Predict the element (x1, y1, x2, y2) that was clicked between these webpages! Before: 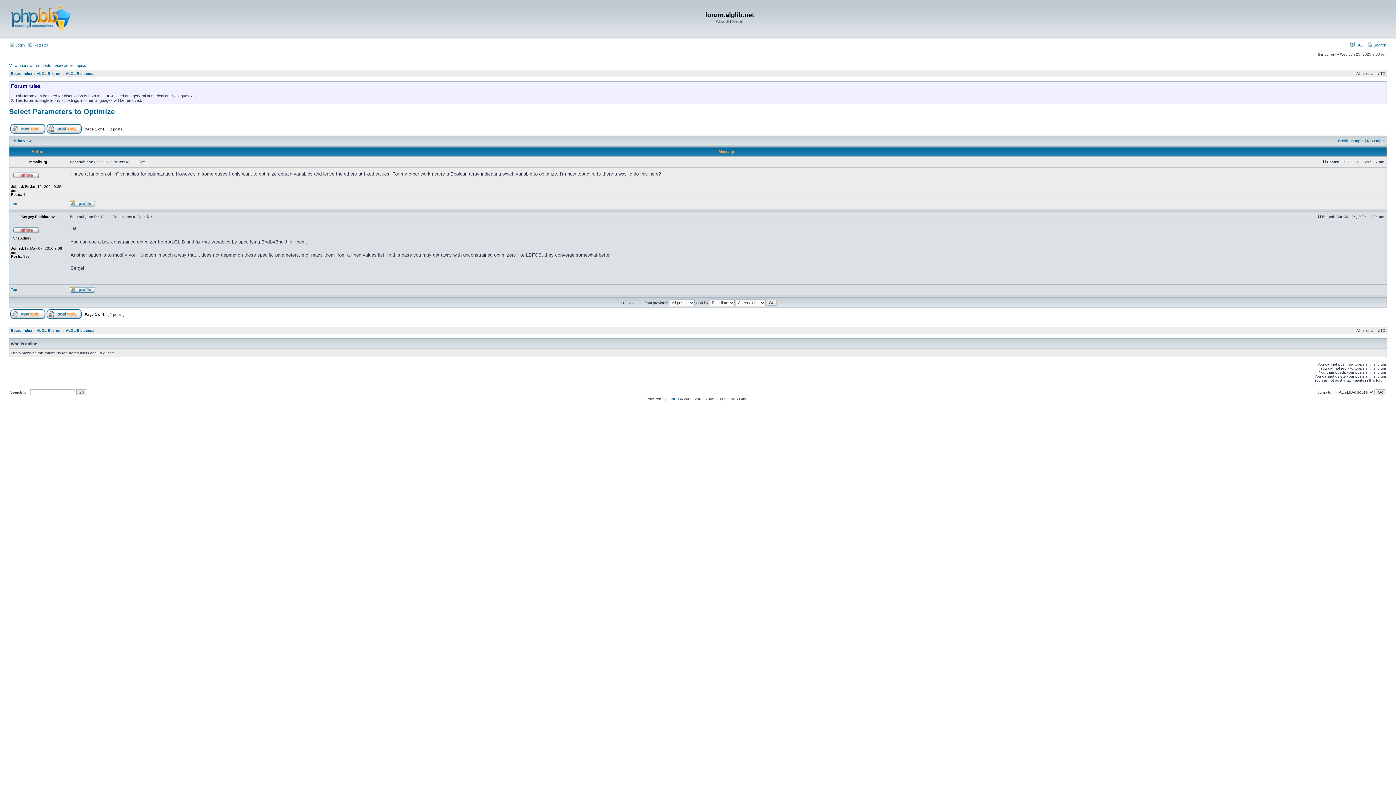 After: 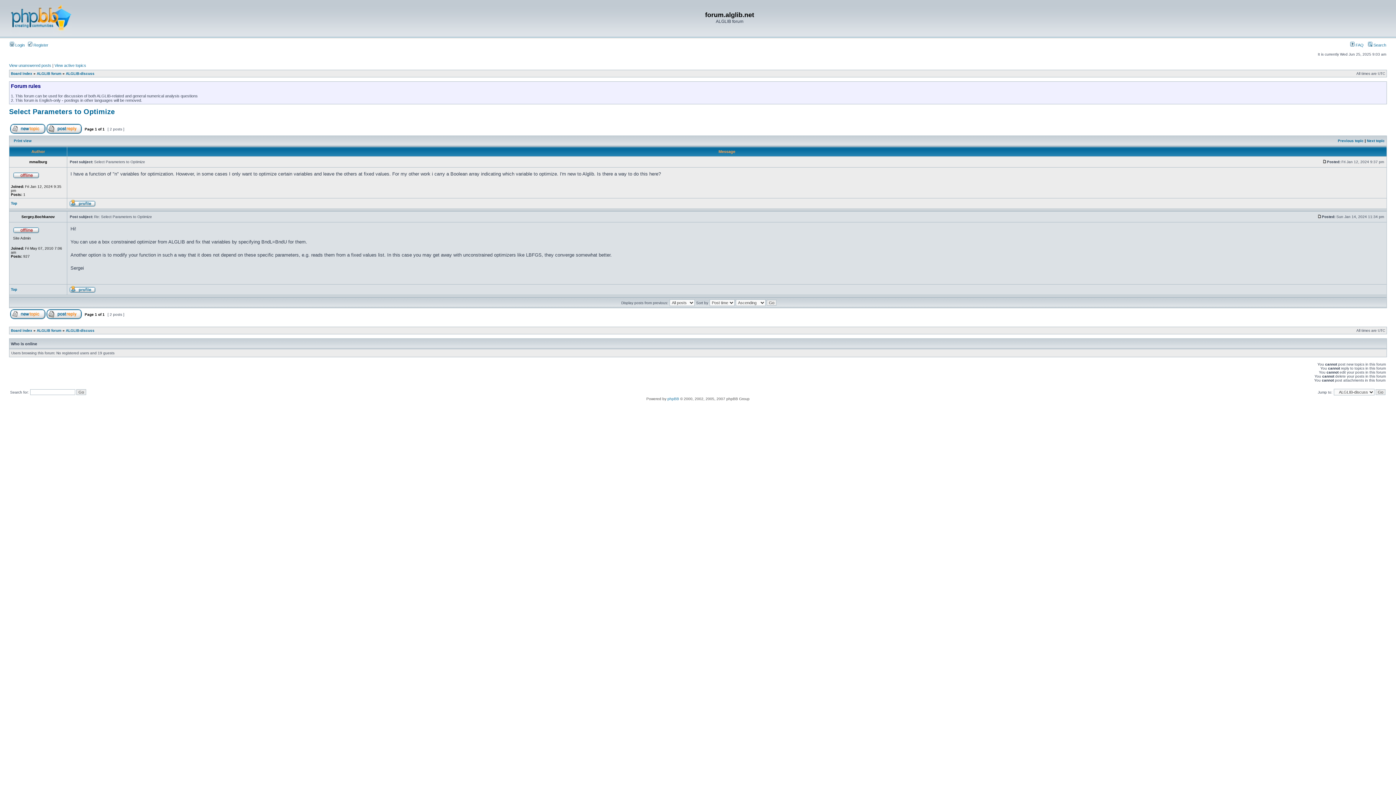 Action: bbox: (1322, 160, 1327, 164)